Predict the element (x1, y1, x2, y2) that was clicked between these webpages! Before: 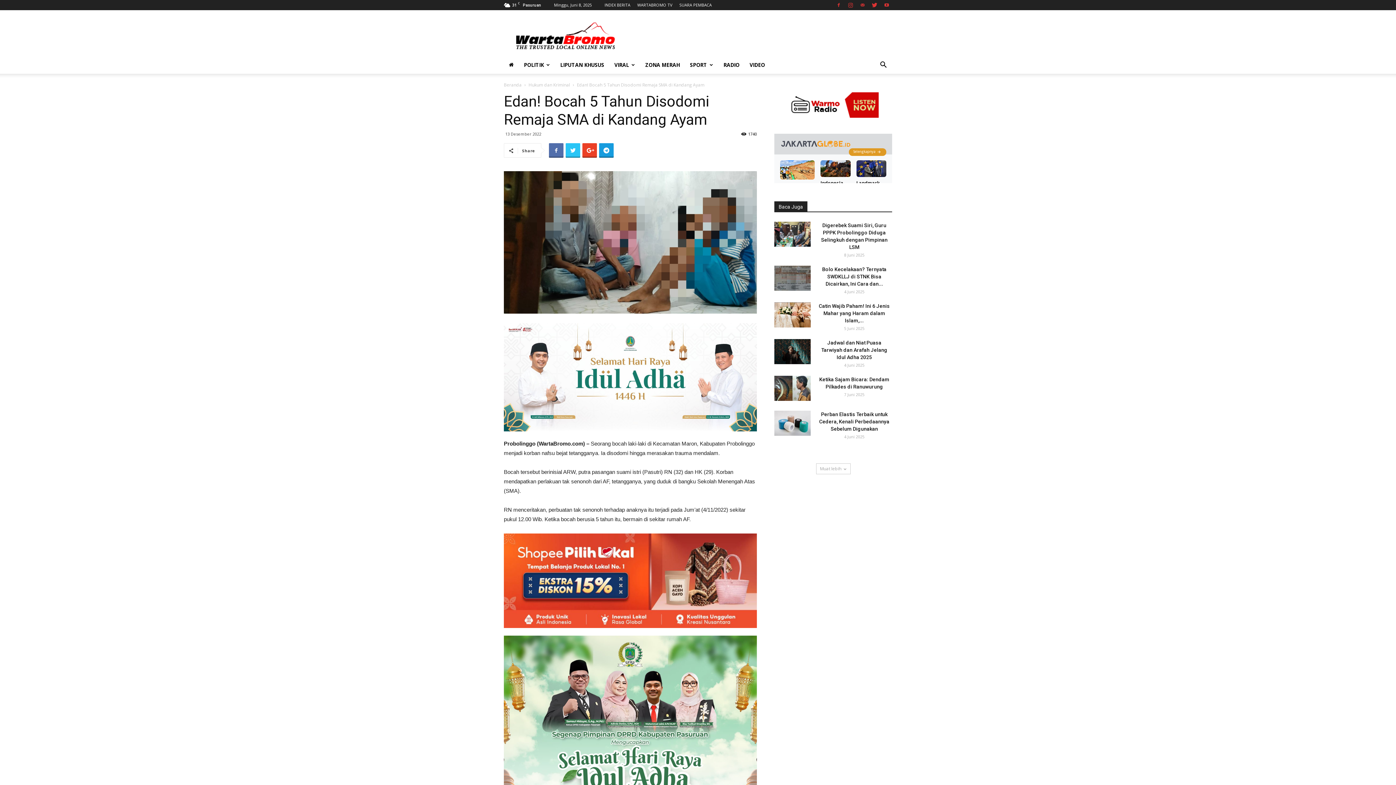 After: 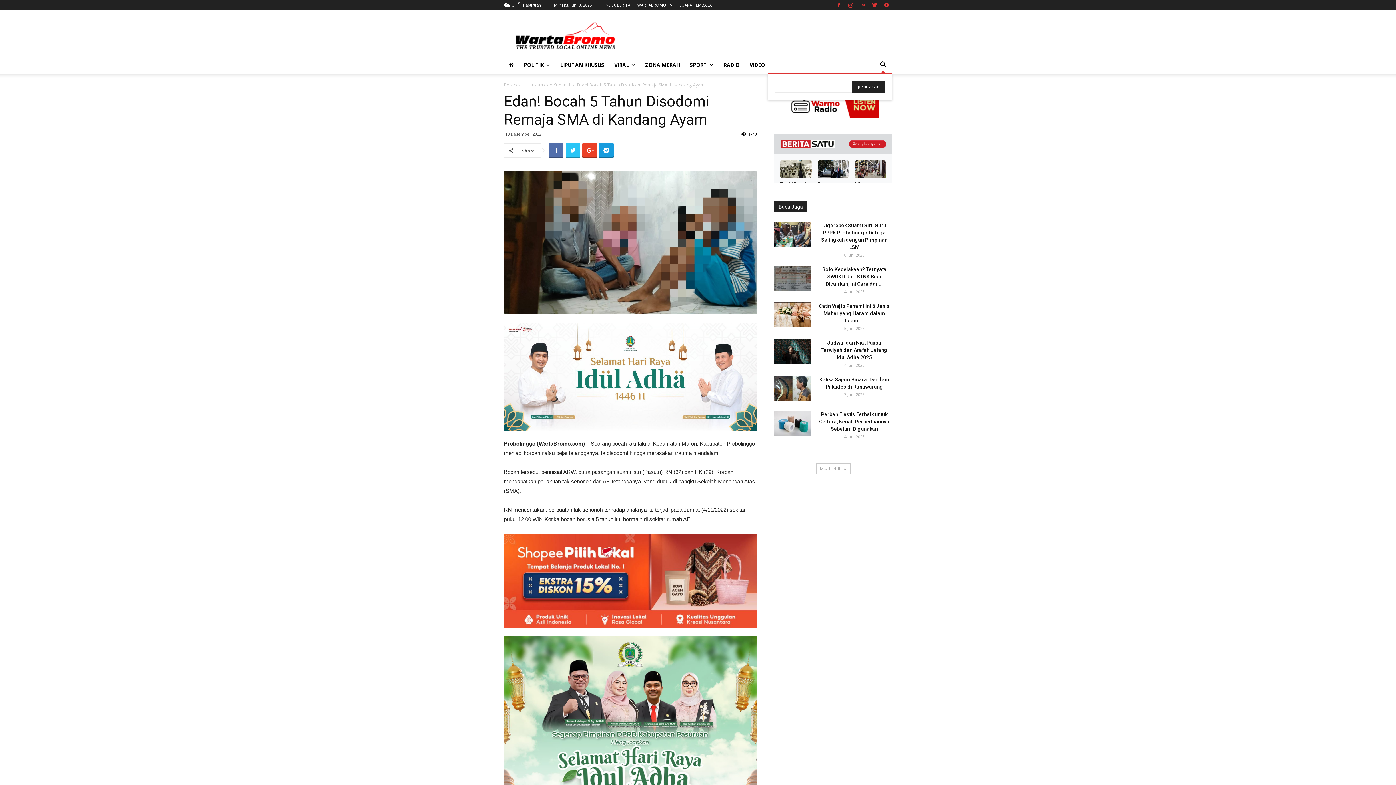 Action: bbox: (874, 62, 892, 69)